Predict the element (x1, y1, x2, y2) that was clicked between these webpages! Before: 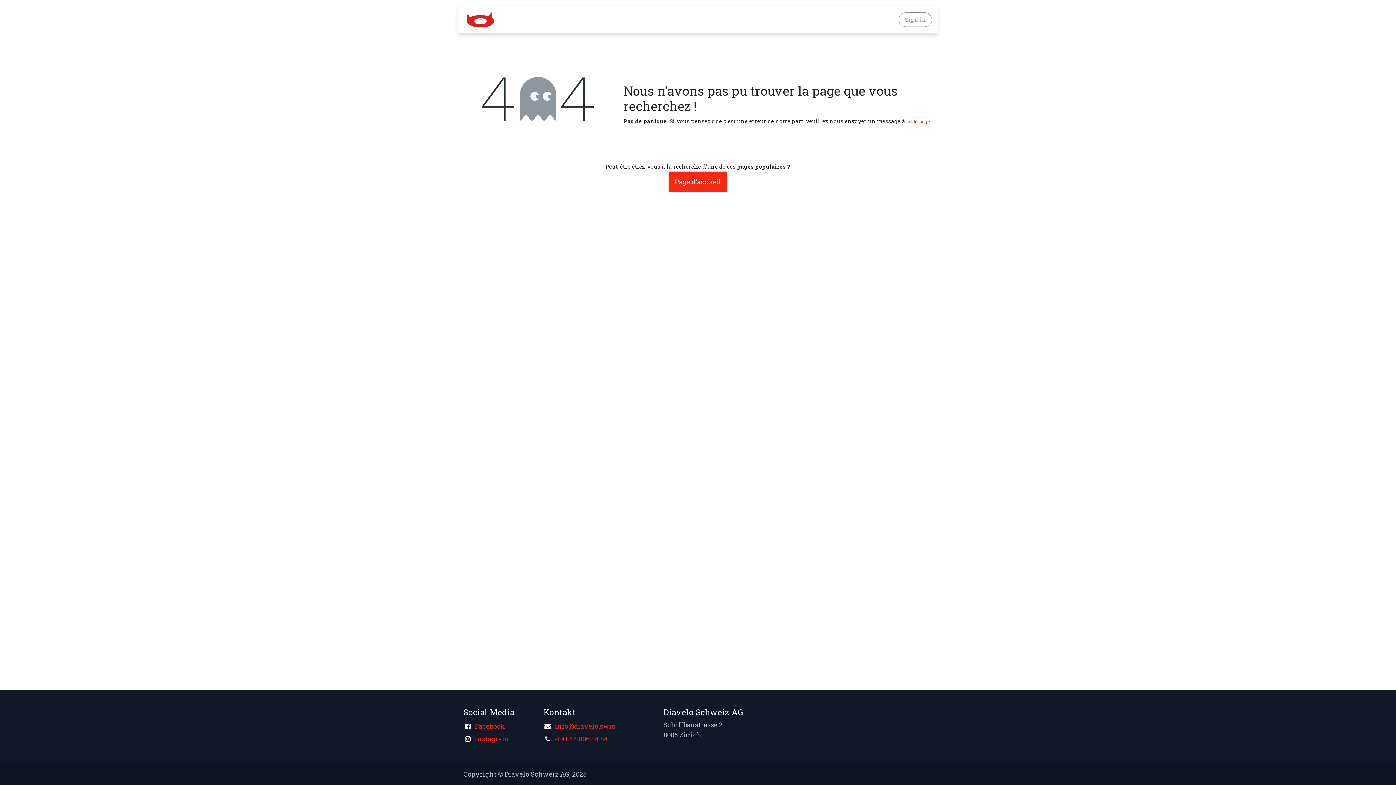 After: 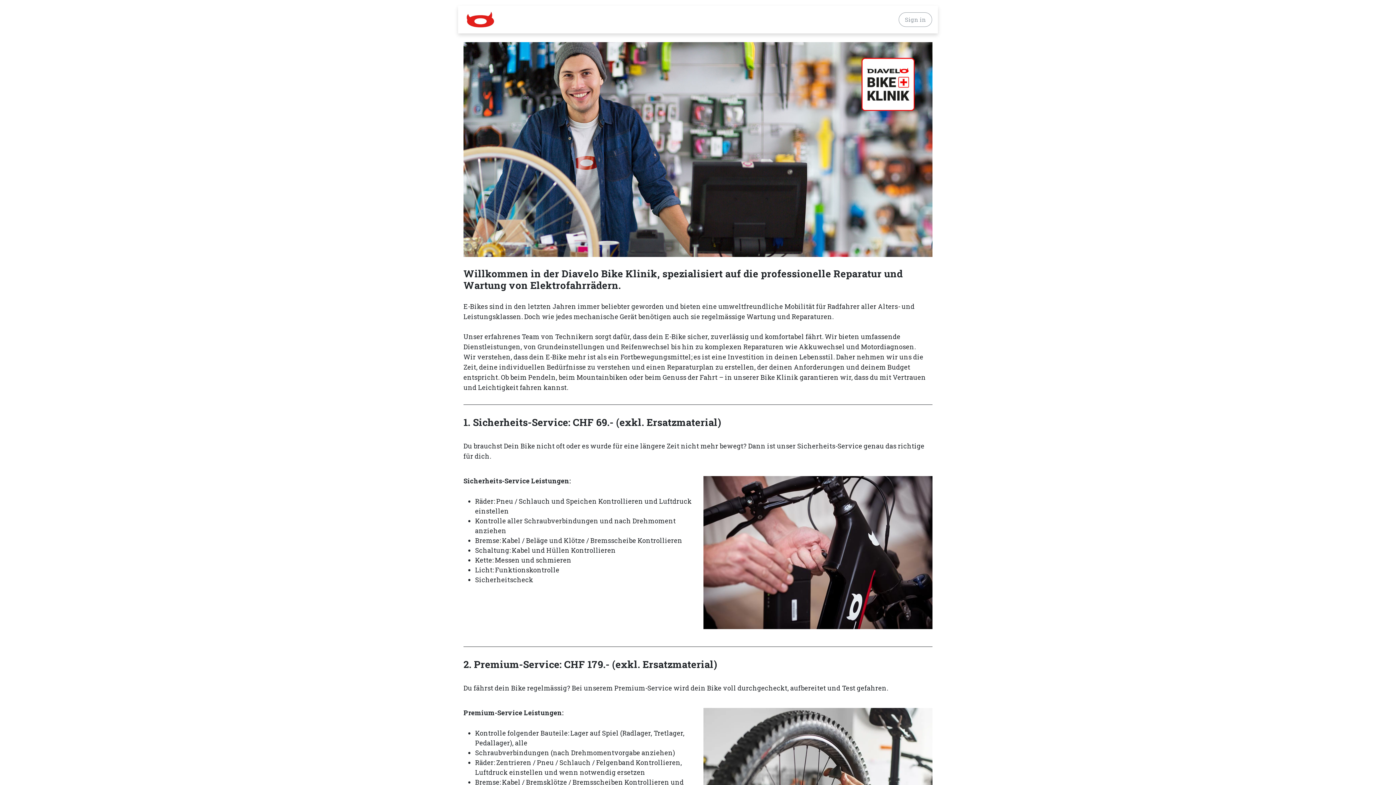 Action: bbox: (565, 12, 598, 27) label: Shop